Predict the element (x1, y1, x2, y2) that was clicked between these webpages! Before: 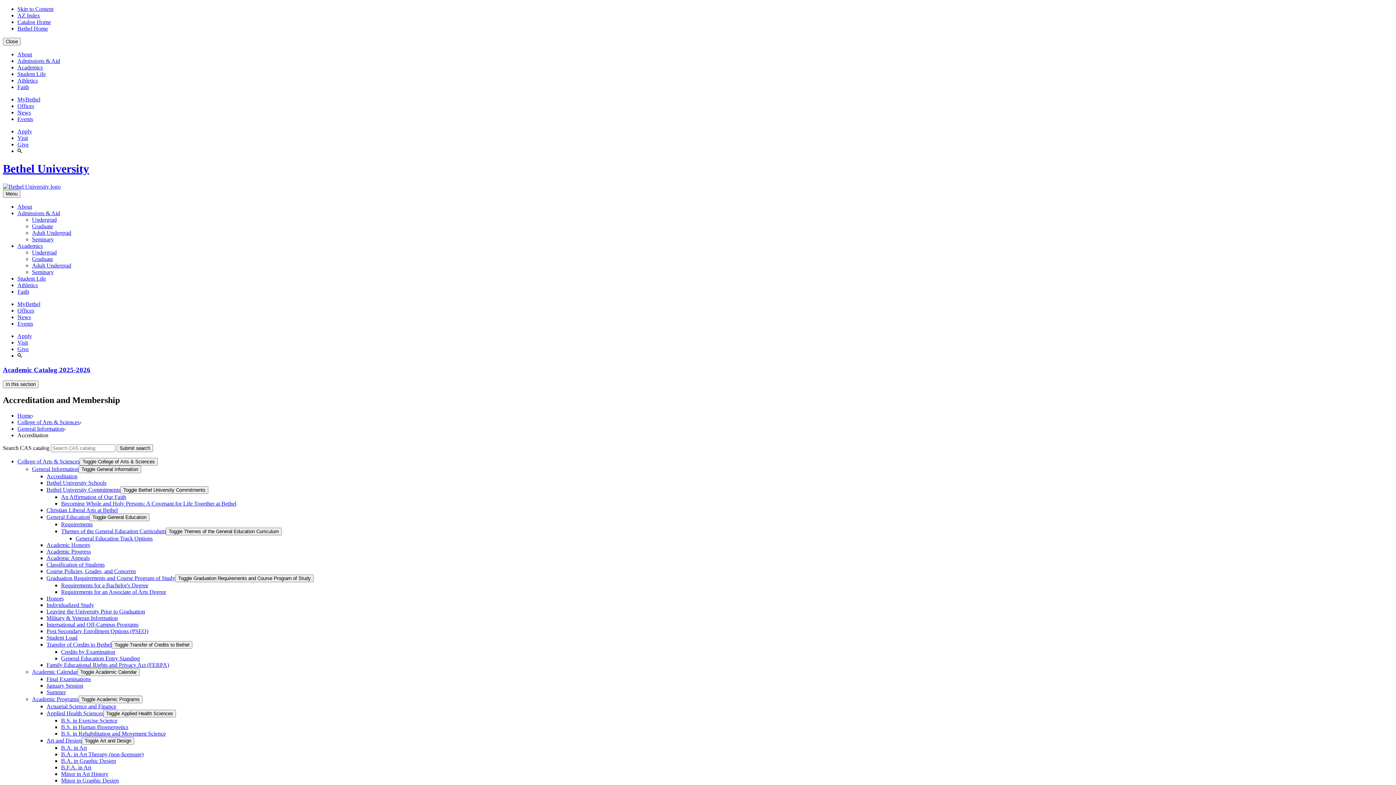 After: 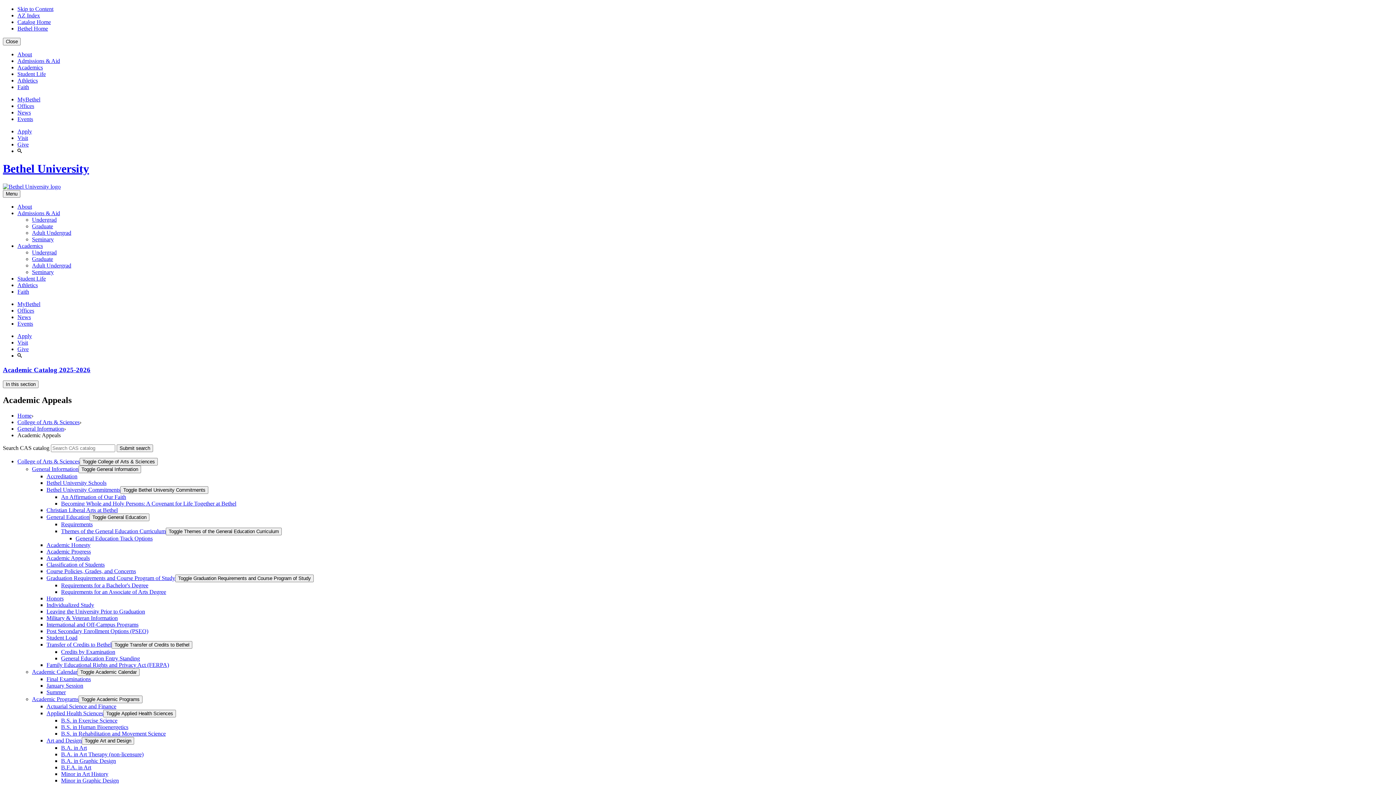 Action: bbox: (46, 555, 89, 561) label: Academic Appeals